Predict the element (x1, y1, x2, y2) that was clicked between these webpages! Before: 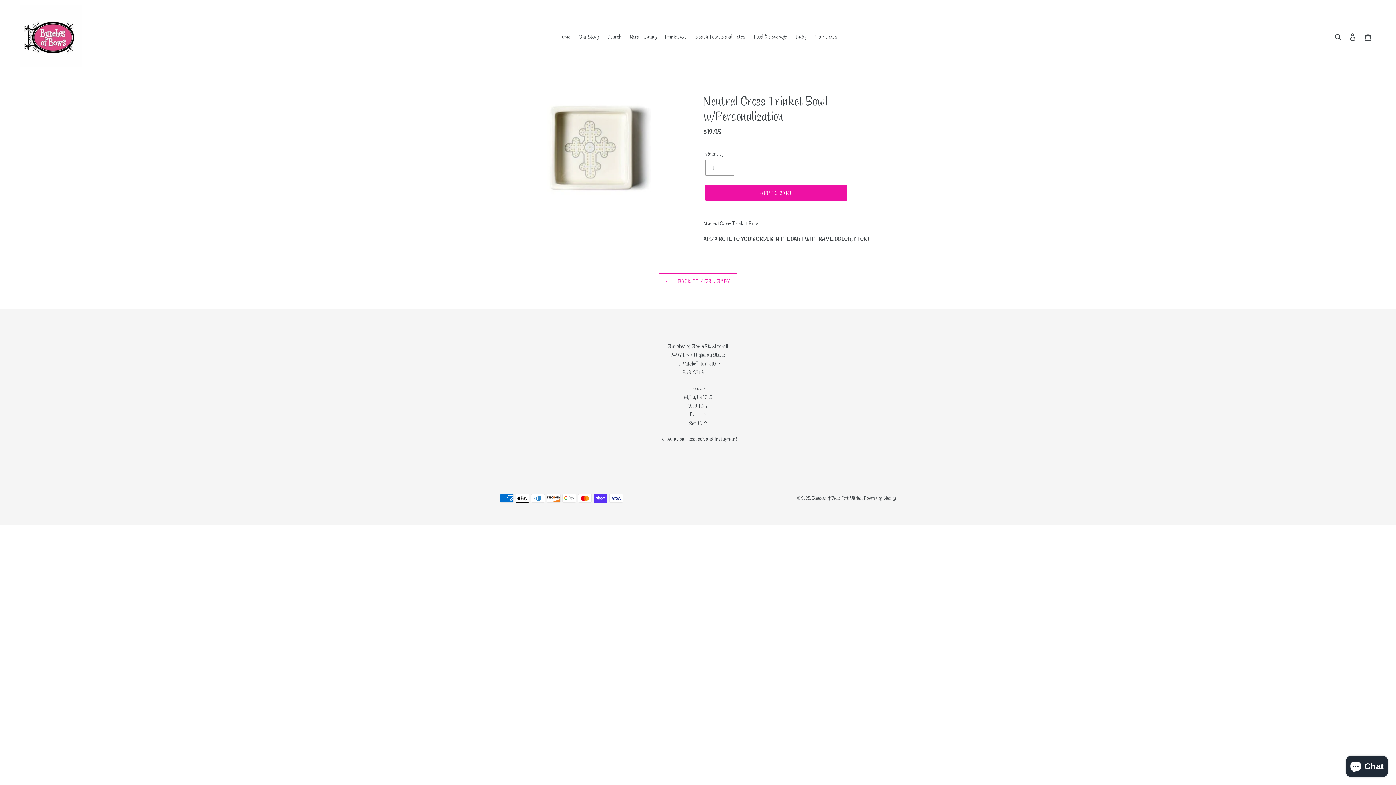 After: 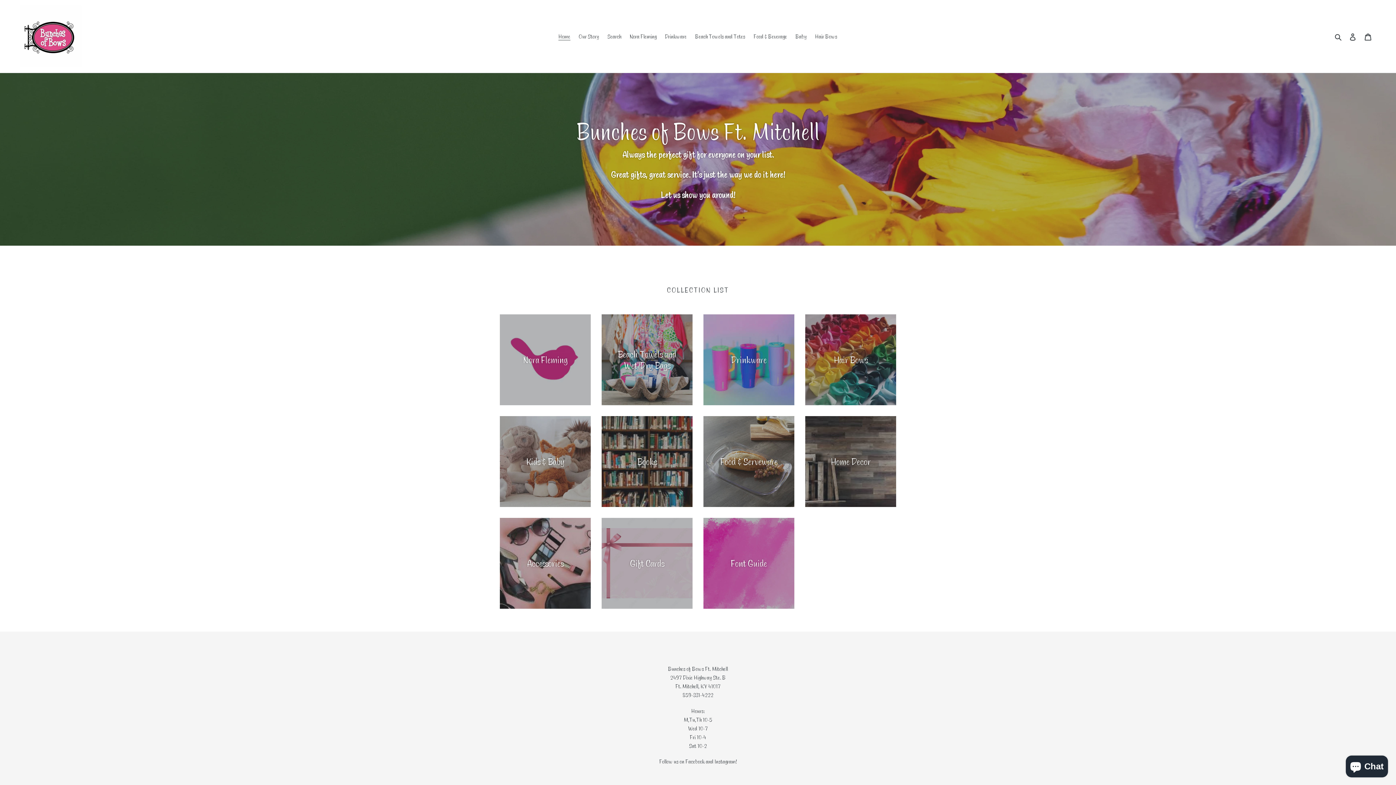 Action: bbox: (20, 5, 358, 67)